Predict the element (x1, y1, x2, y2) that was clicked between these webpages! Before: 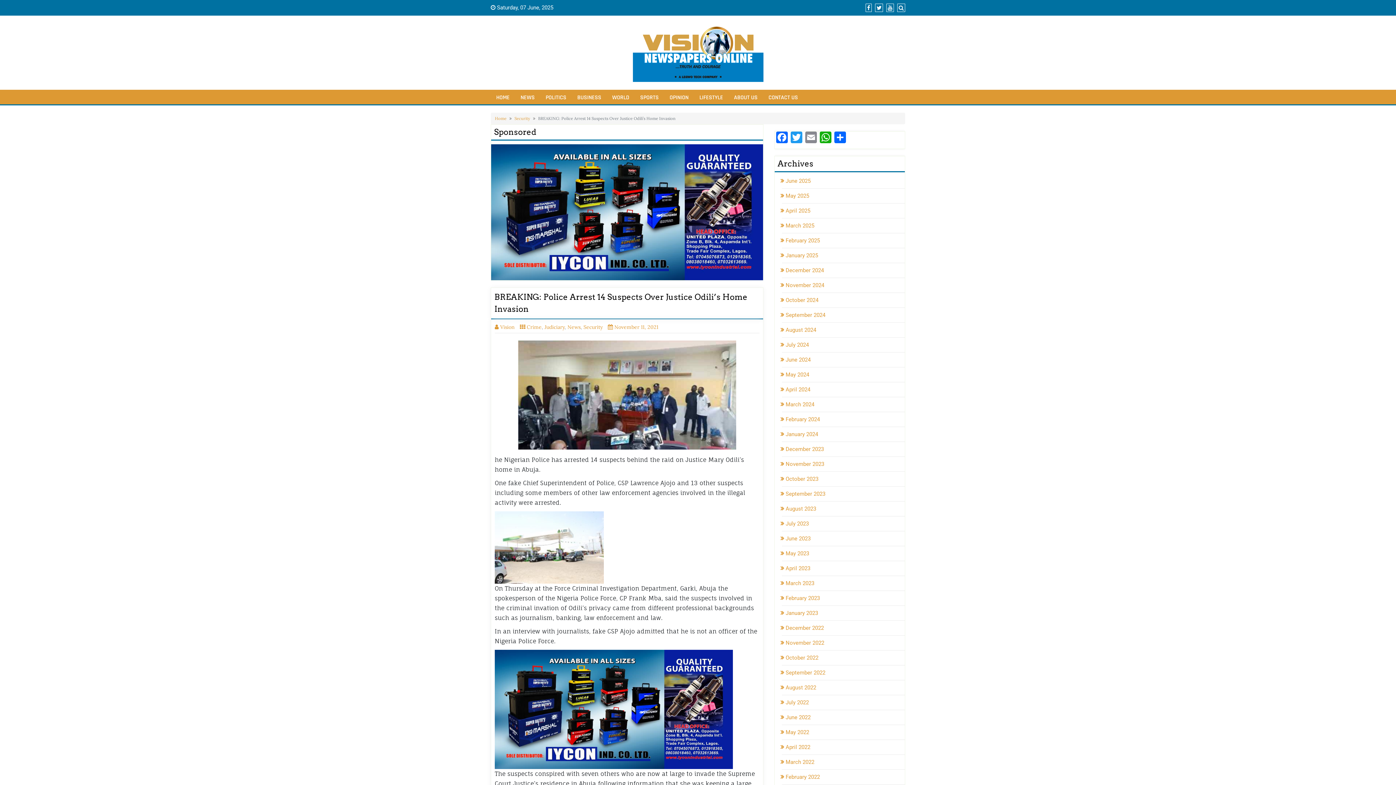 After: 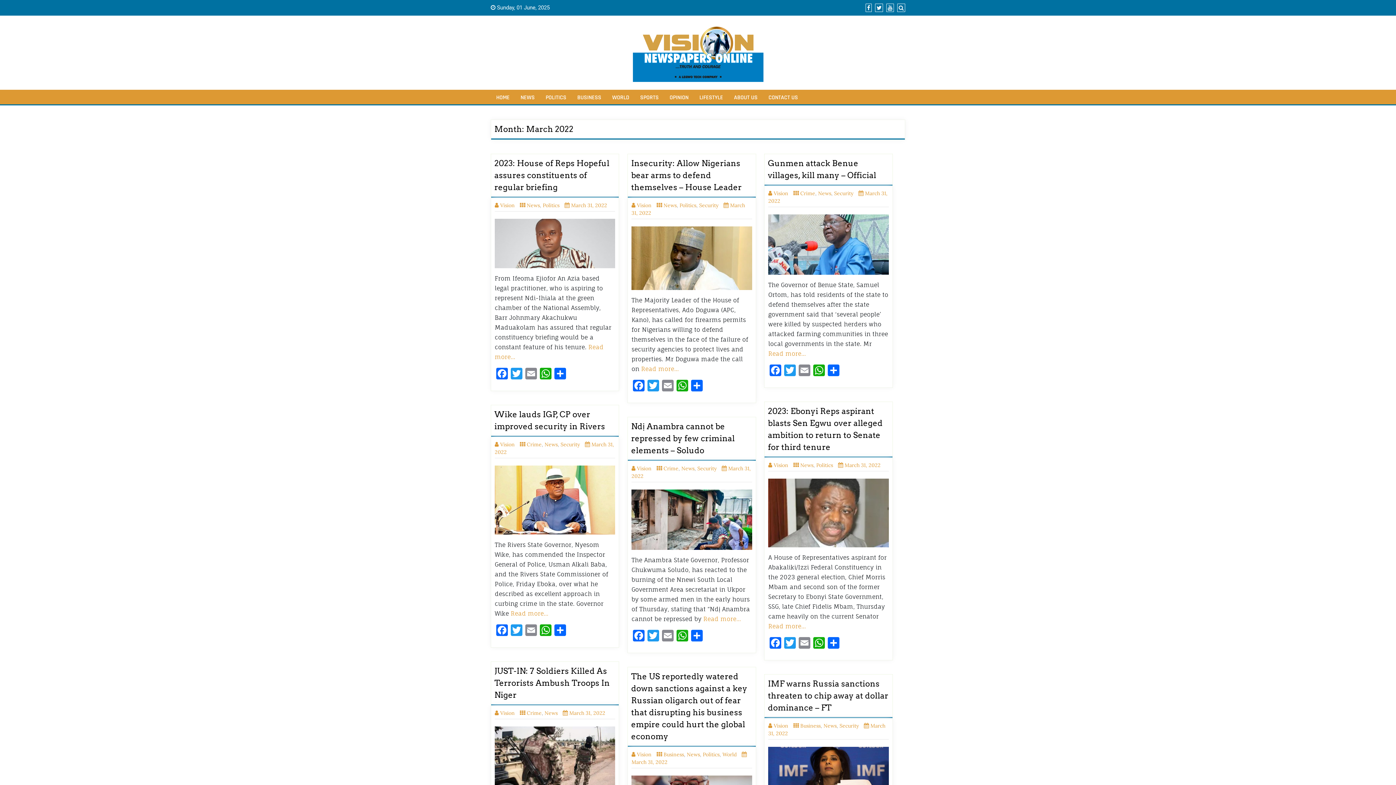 Action: bbox: (782, 759, 814, 765) label: March 2022